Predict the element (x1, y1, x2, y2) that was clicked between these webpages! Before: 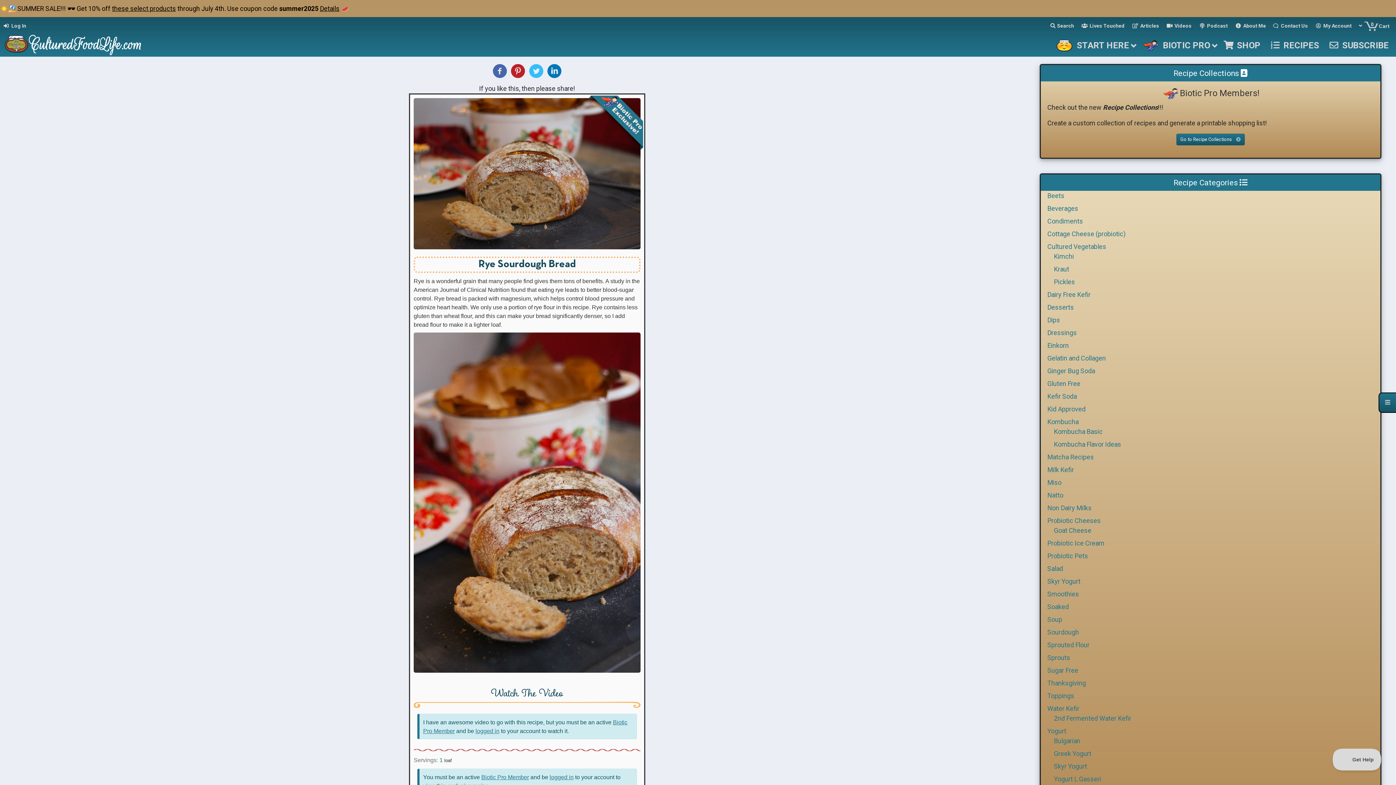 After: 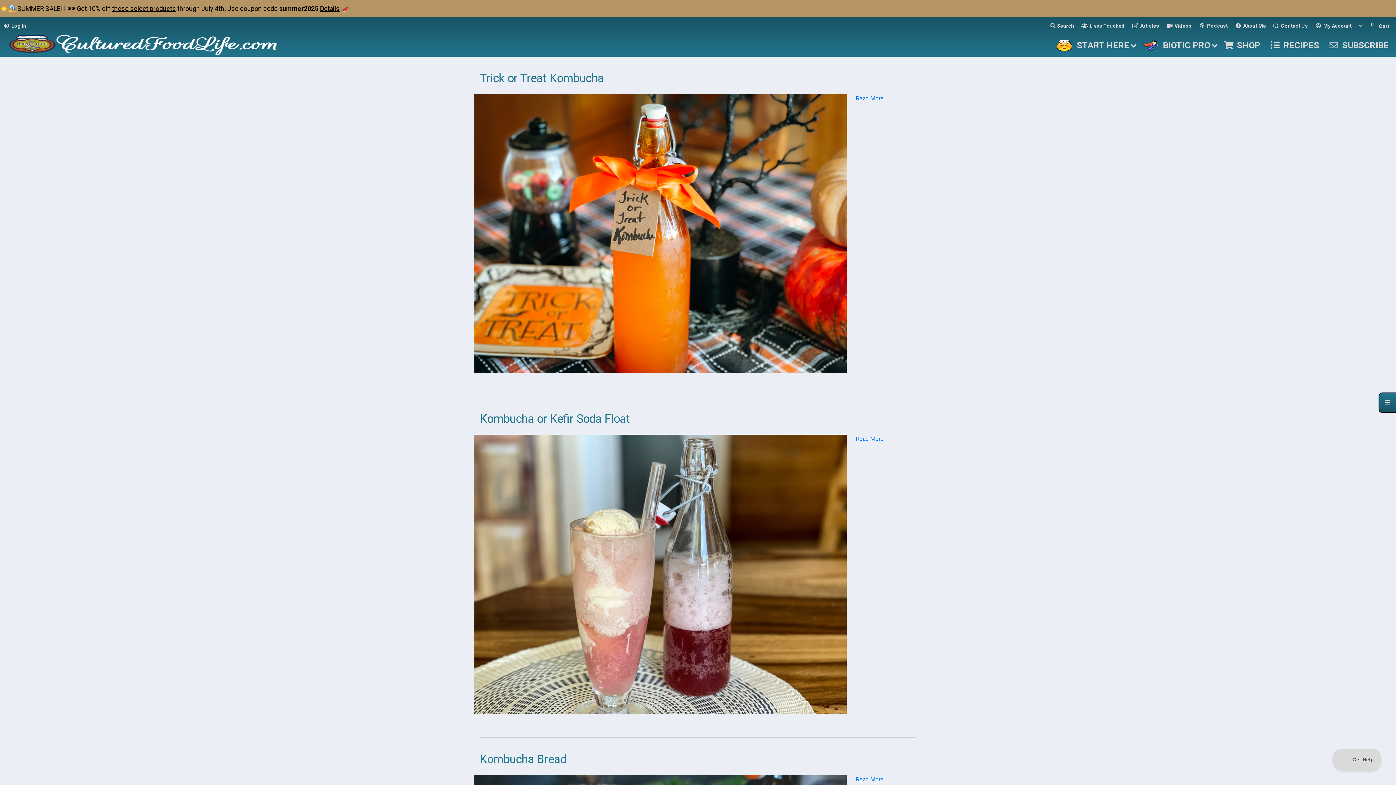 Action: bbox: (1047, 418, 1078, 425) label: Kombucha